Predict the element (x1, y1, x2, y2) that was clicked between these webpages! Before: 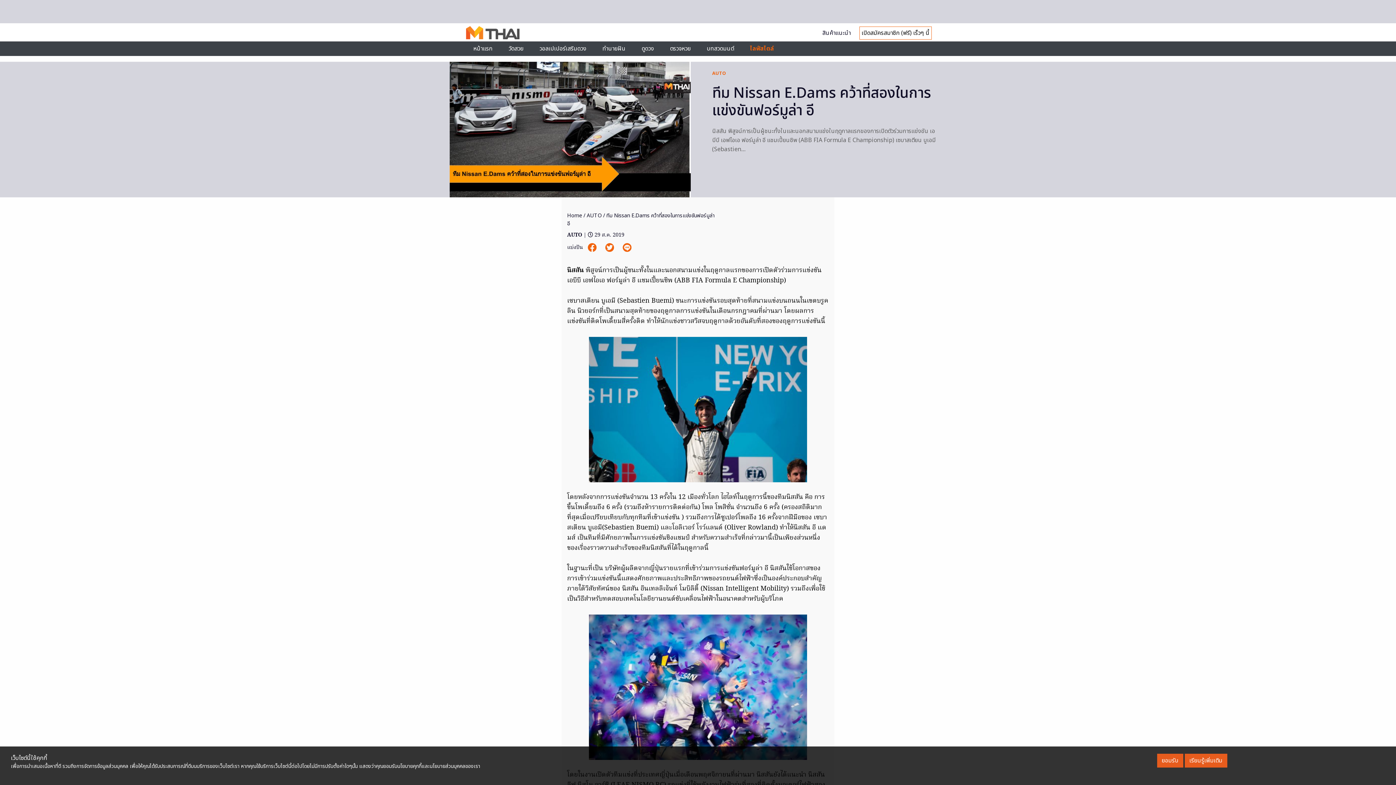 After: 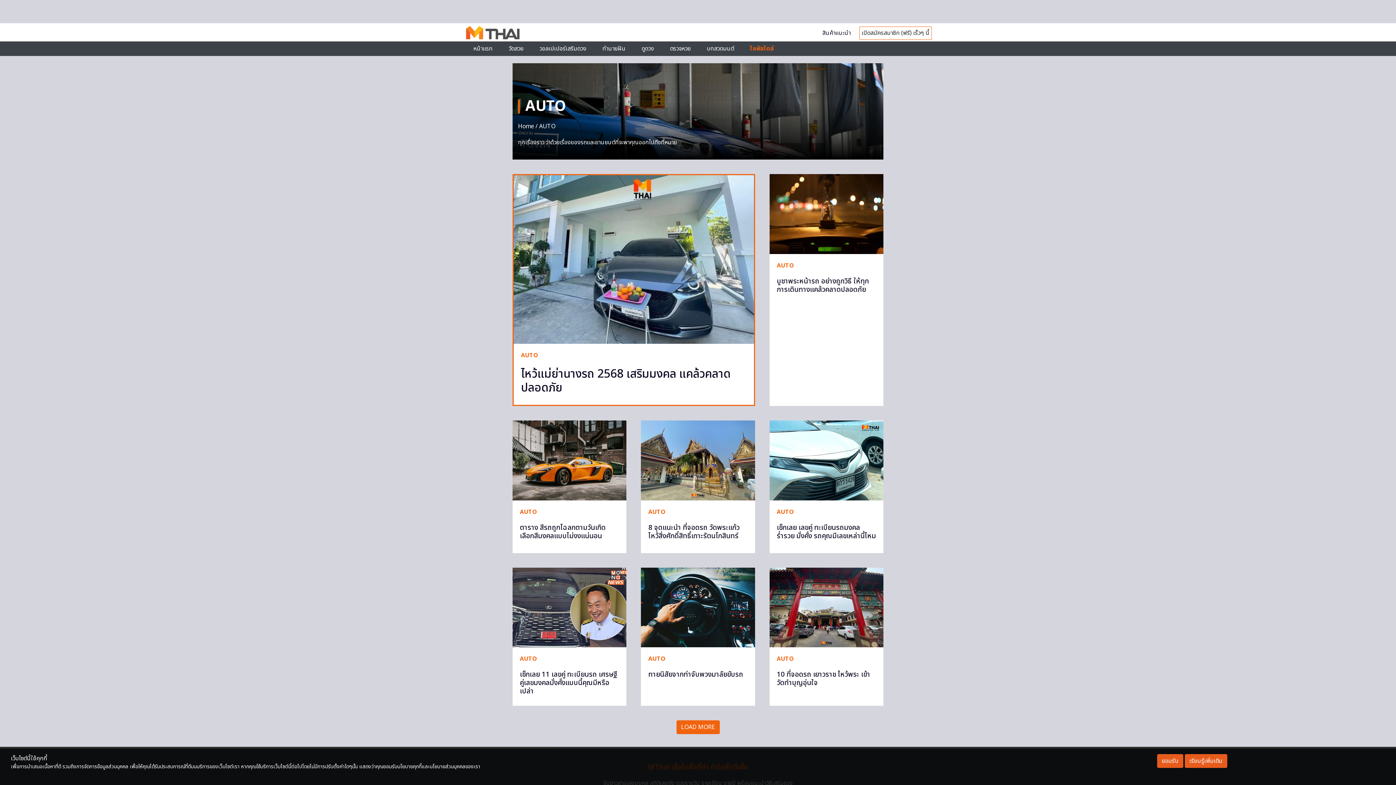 Action: label: AUTO bbox: (712, 69, 726, 77)